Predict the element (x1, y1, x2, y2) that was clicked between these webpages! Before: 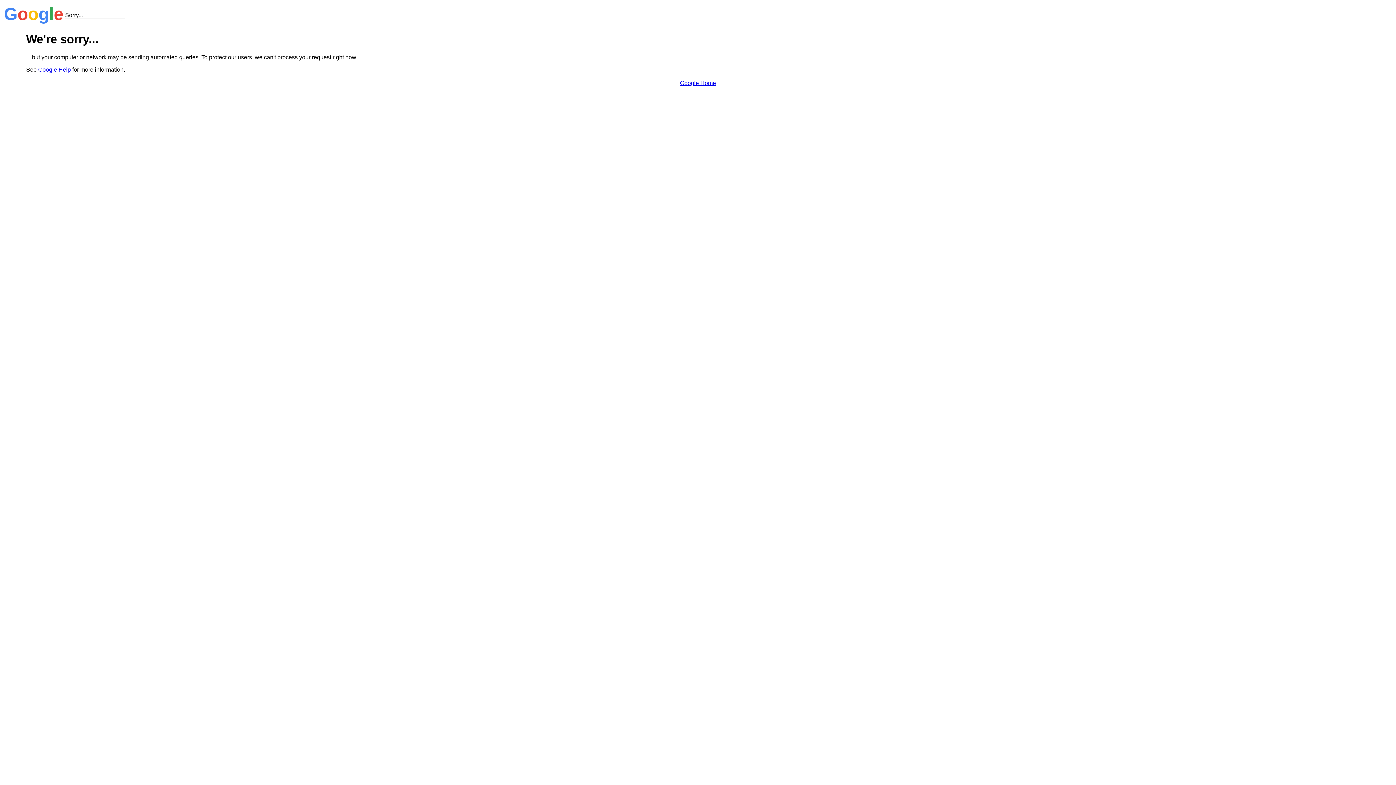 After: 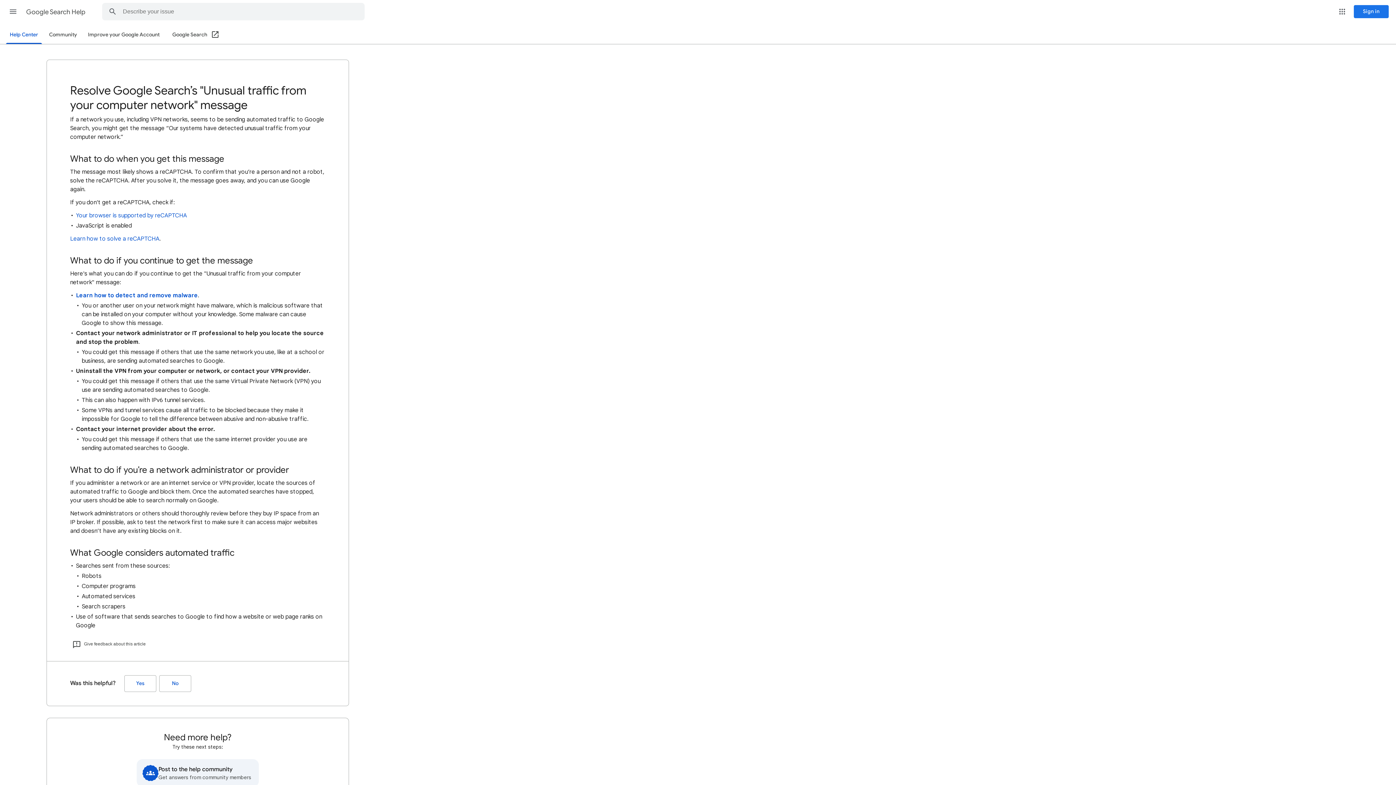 Action: bbox: (38, 66, 70, 72) label: Google Help